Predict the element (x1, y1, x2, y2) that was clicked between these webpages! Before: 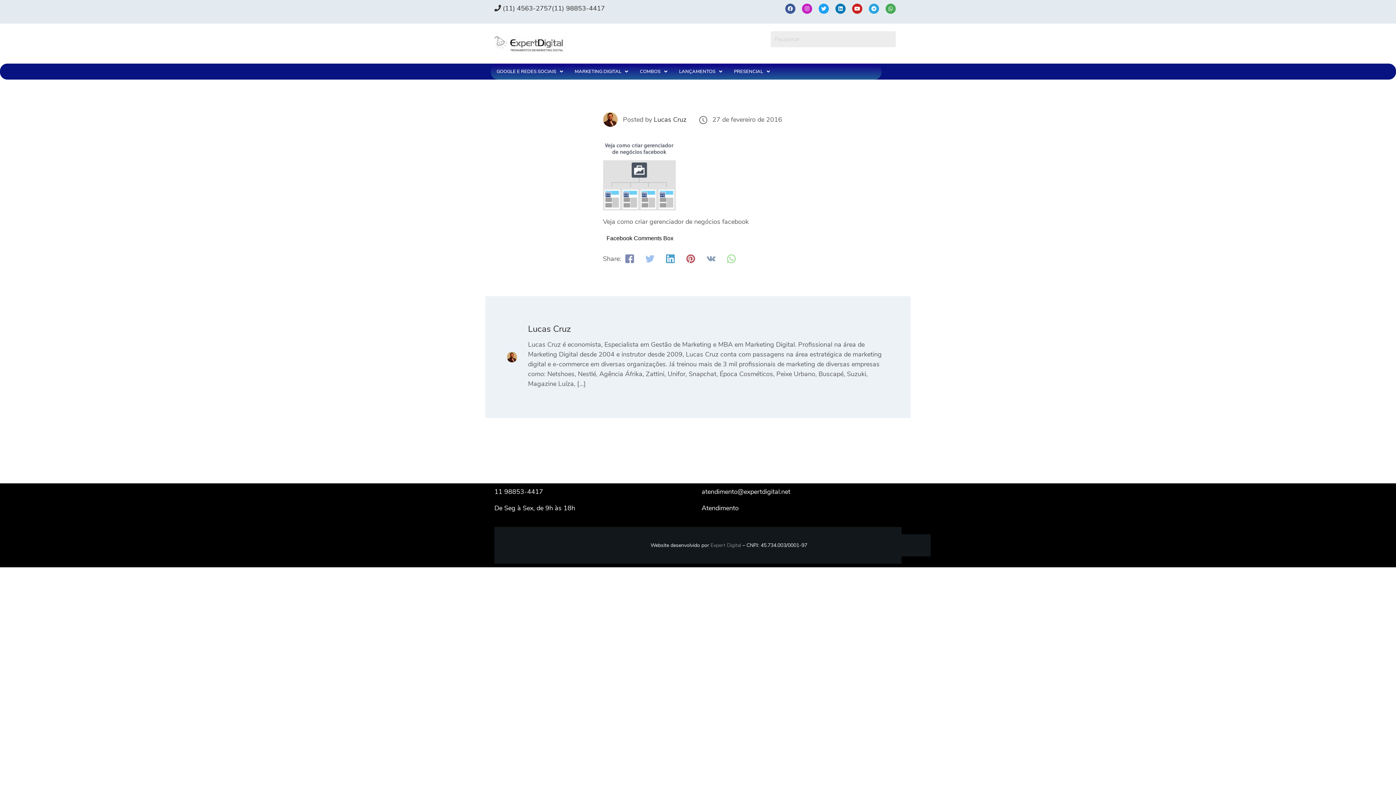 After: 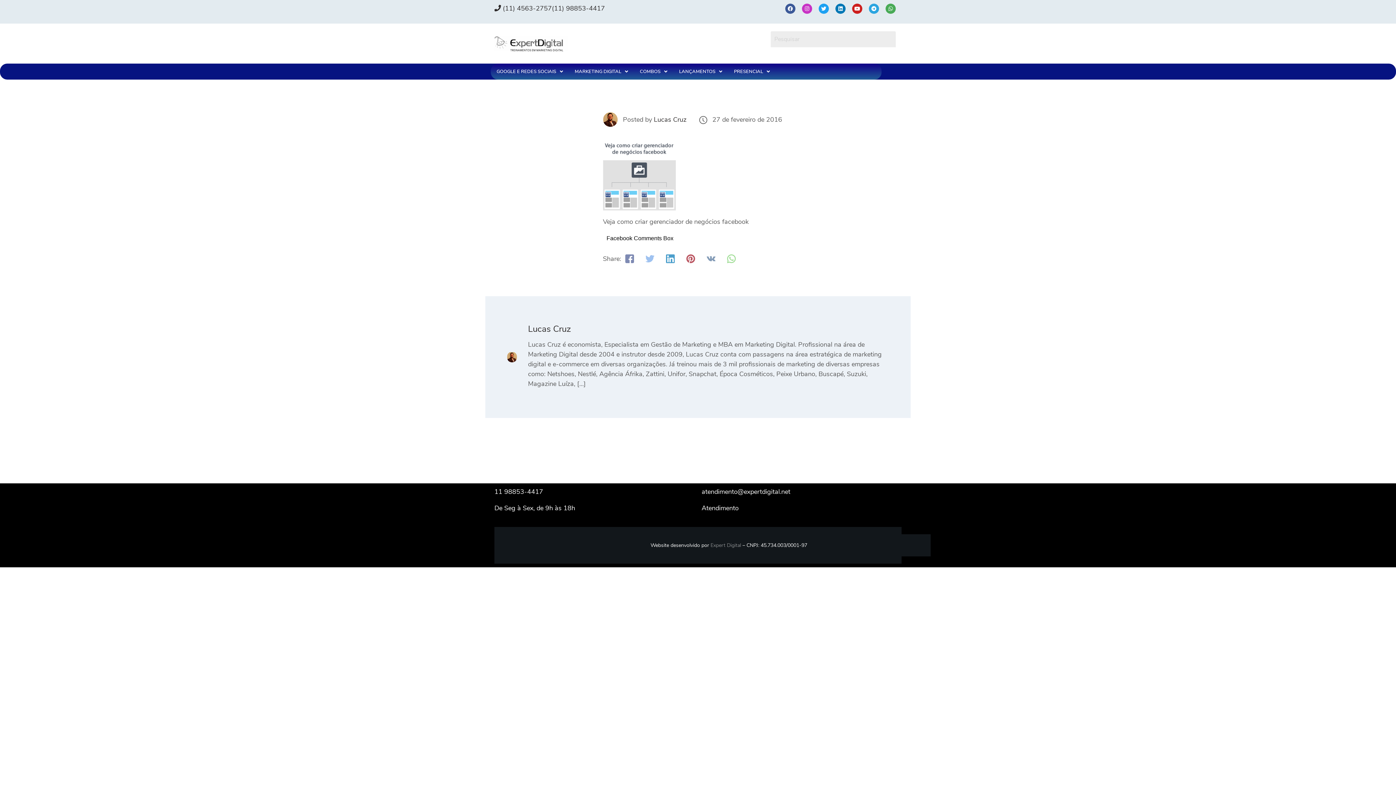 Action: bbox: (802, 3, 812, 13) label: Instagram